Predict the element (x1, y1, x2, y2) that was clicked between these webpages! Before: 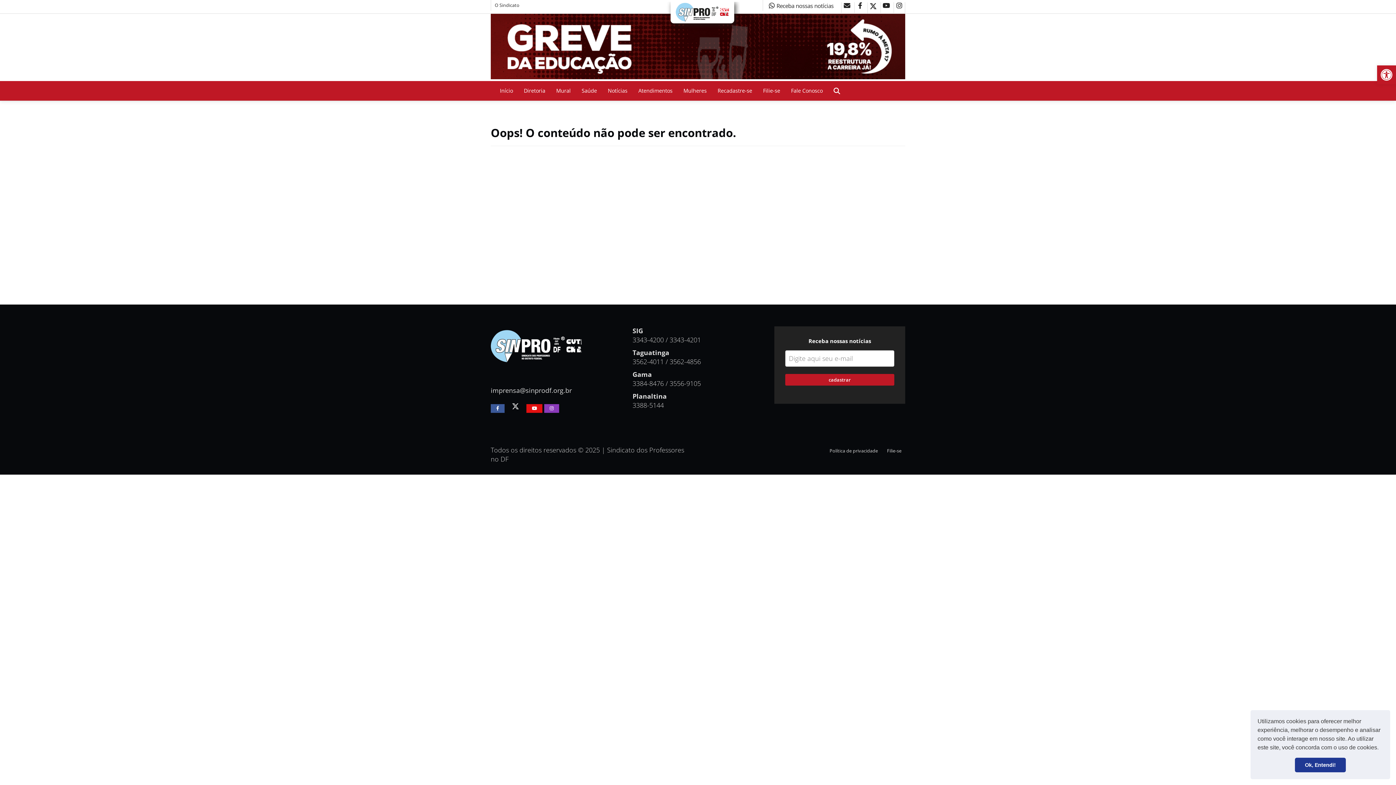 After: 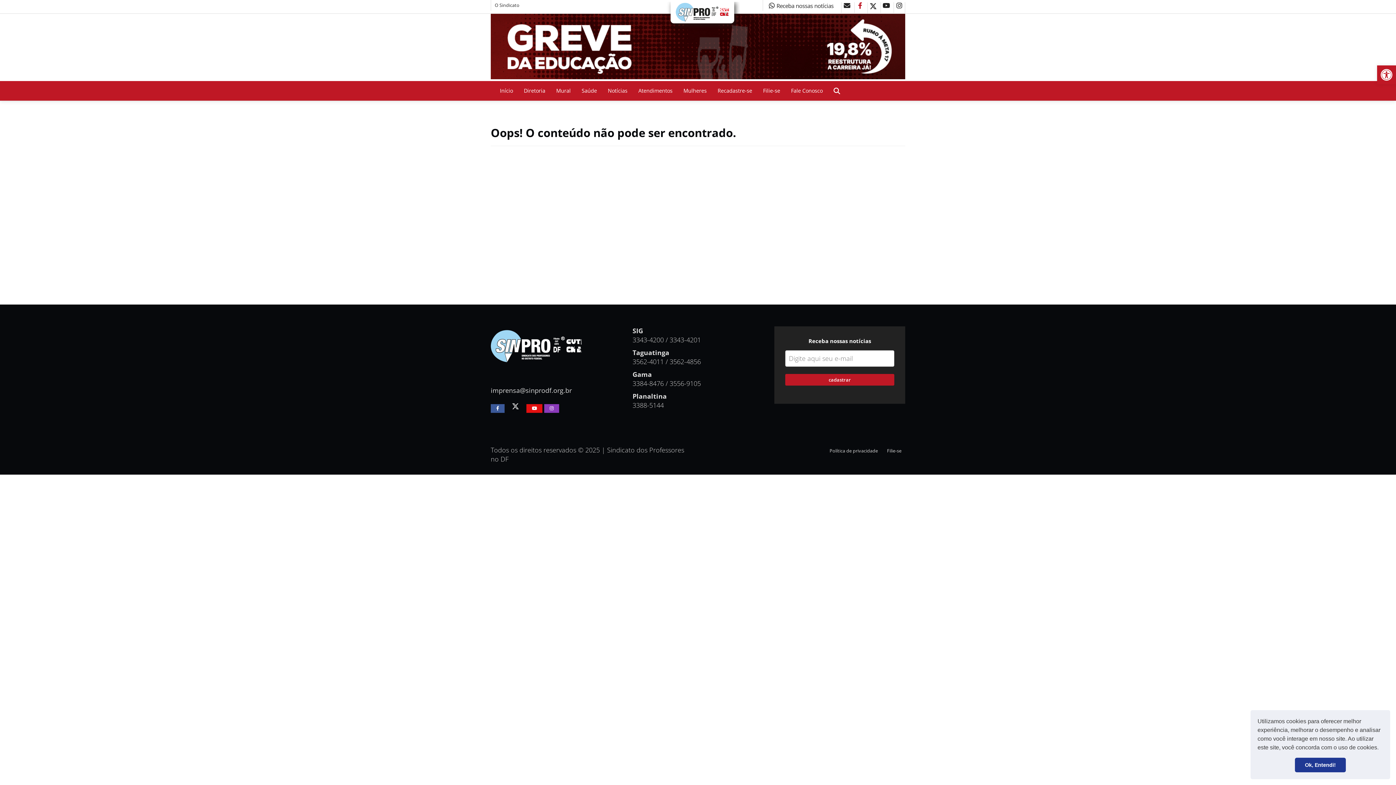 Action: bbox: (854, 2, 865, 13)